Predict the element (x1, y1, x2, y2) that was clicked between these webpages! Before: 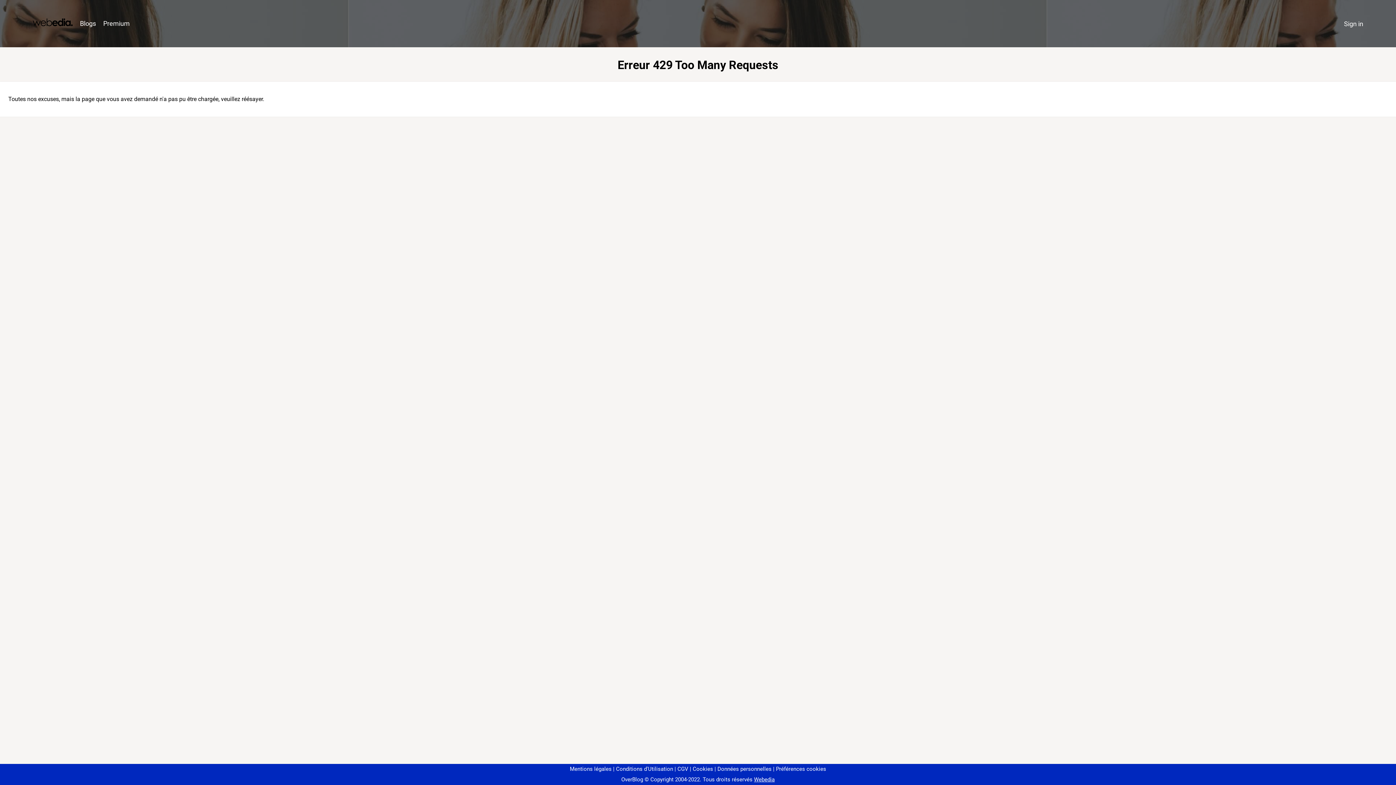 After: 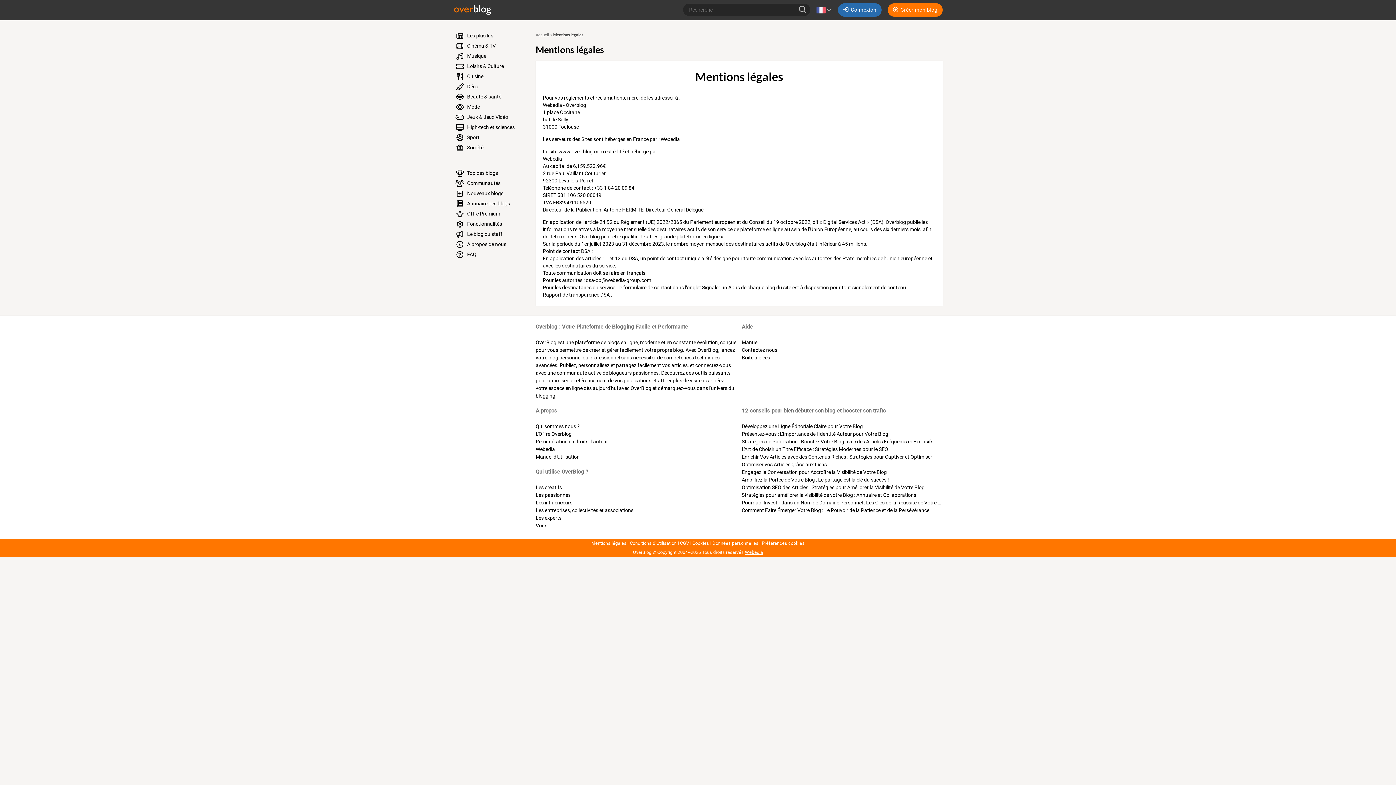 Action: label: Mentions légales bbox: (570, 766, 611, 772)